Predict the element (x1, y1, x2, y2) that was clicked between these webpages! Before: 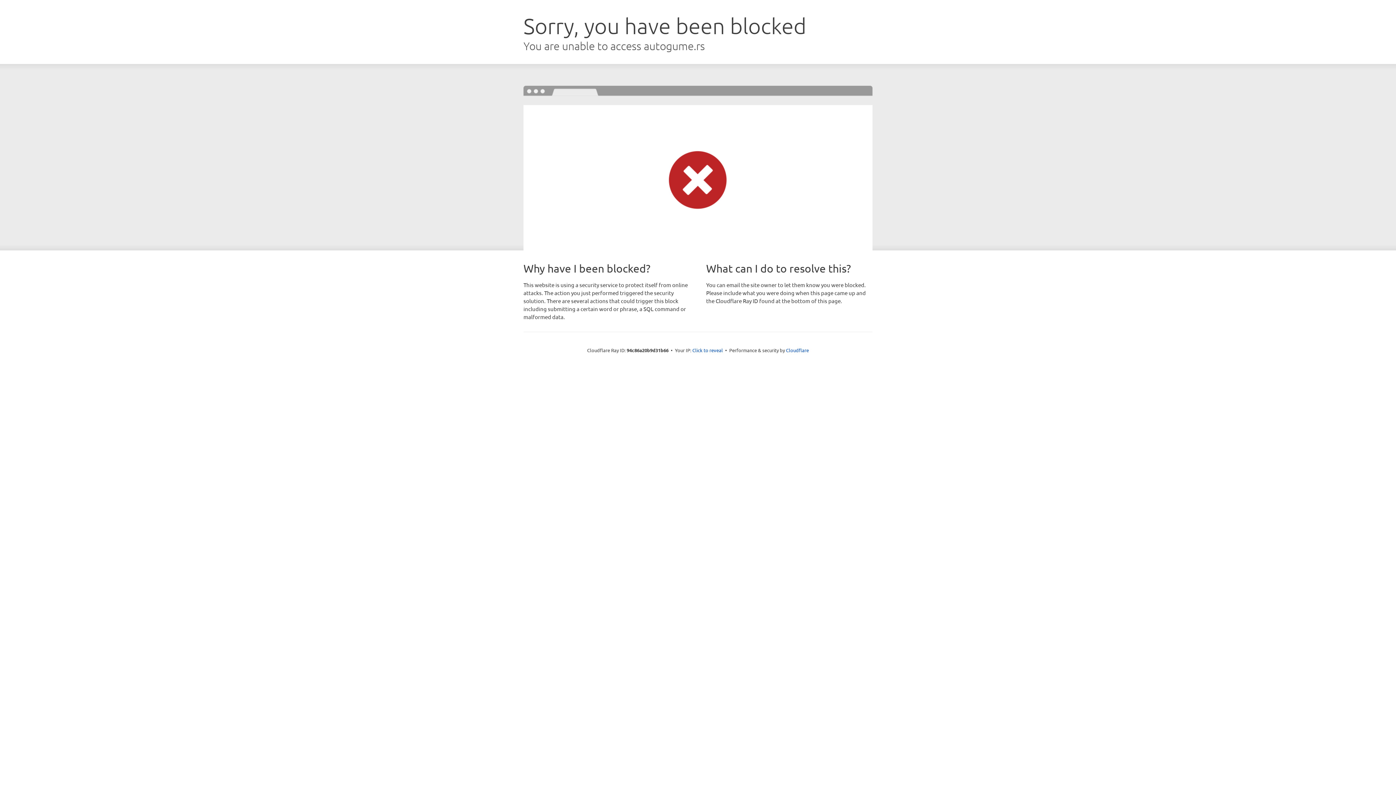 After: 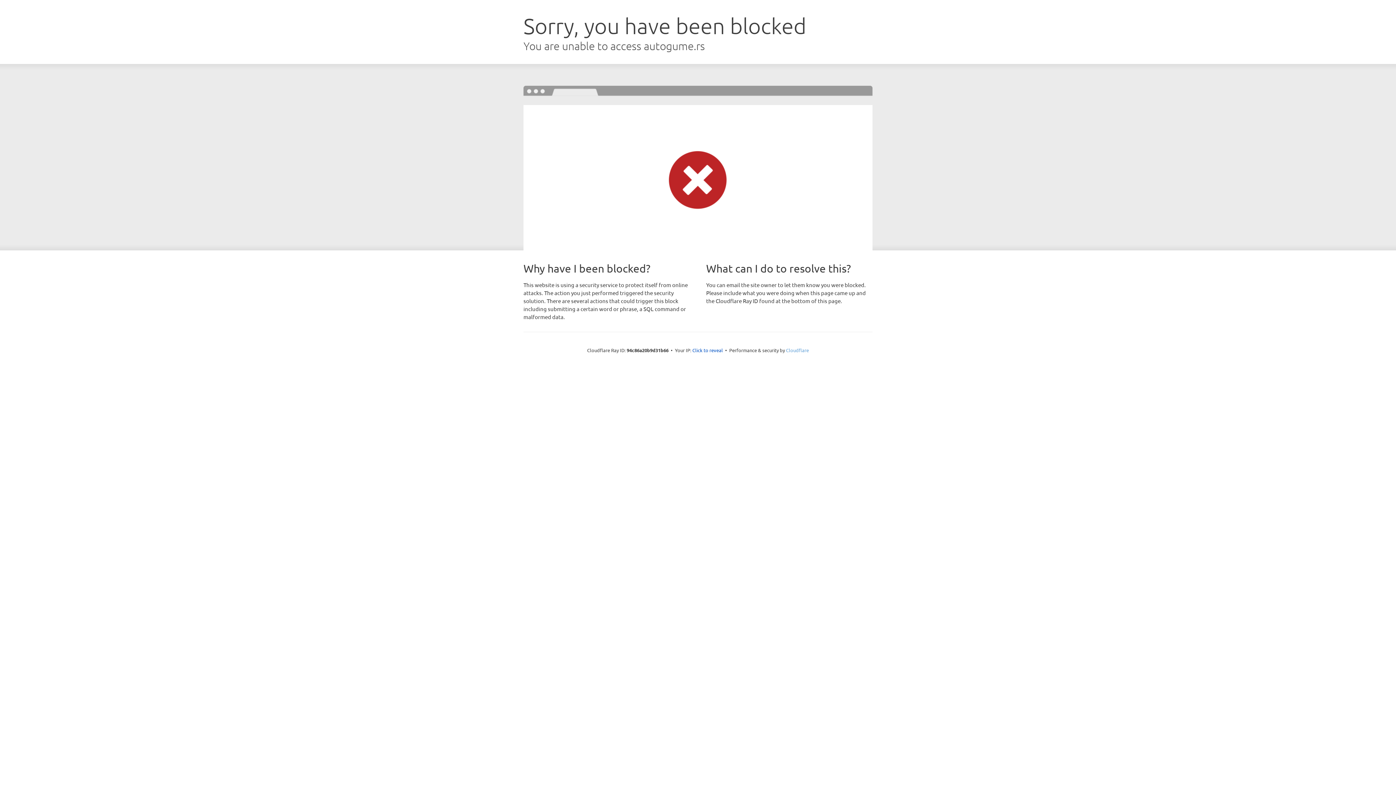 Action: label: Cloudflare bbox: (786, 347, 809, 353)